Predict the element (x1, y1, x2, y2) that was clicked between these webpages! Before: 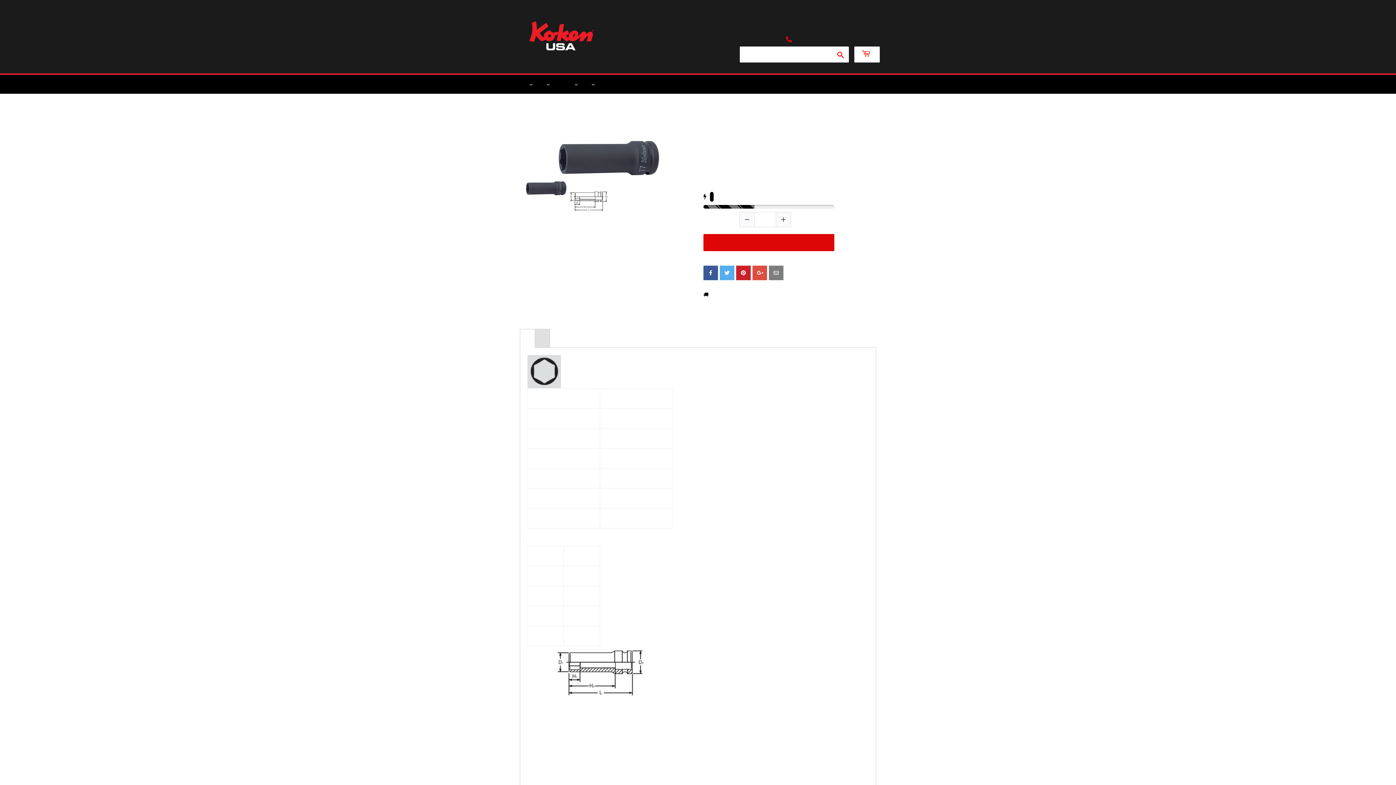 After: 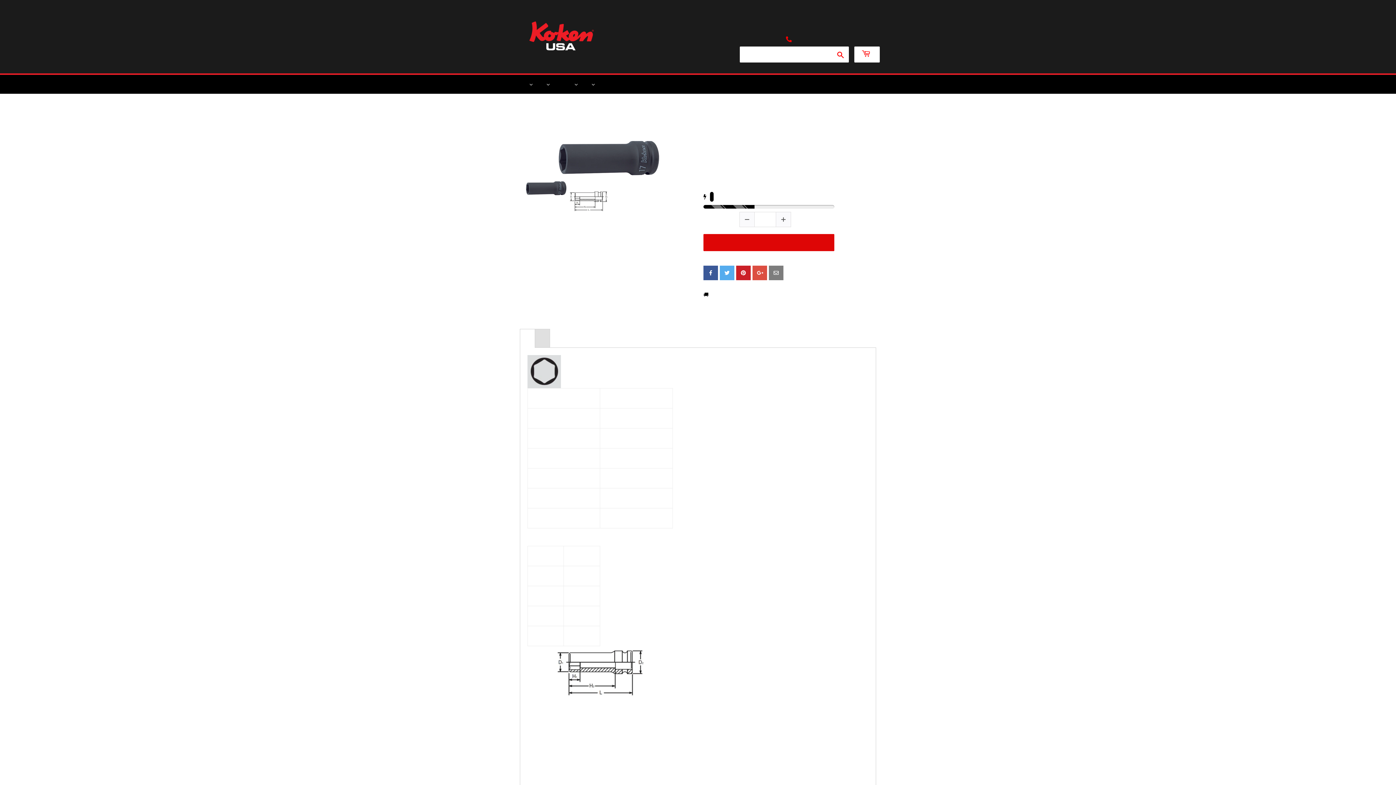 Action: bbox: (526, 181, 566, 195)